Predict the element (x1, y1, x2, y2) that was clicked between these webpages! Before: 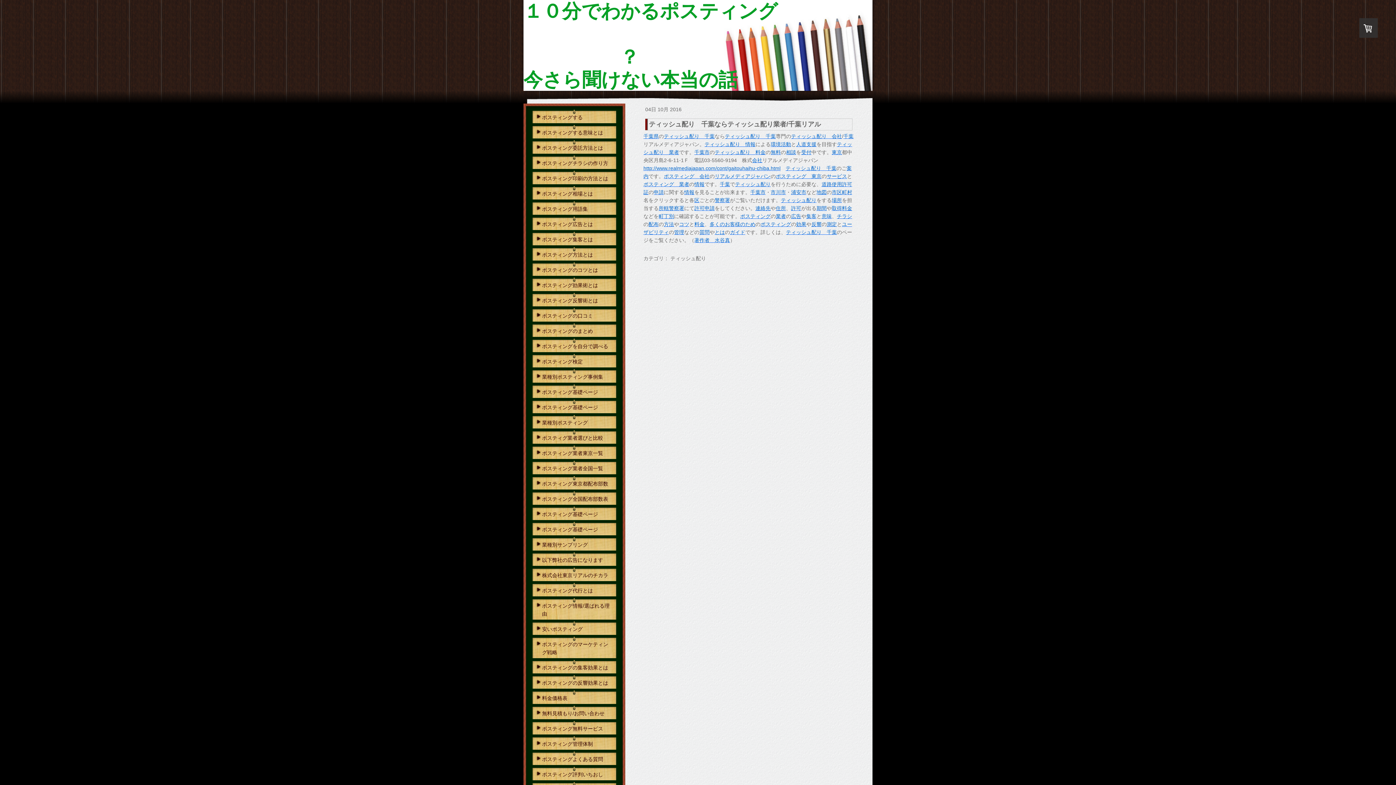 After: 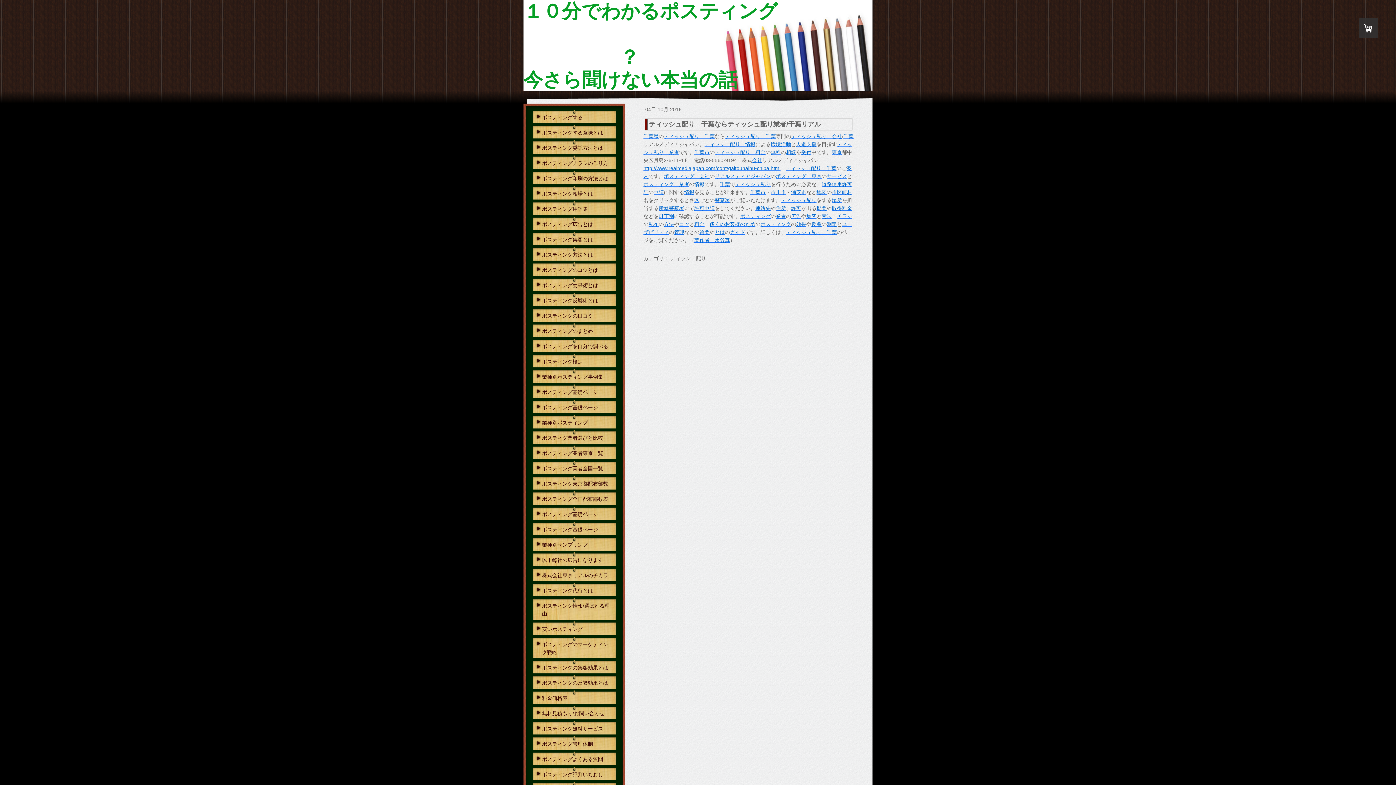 Action: bbox: (694, 181, 704, 187) label: 情報